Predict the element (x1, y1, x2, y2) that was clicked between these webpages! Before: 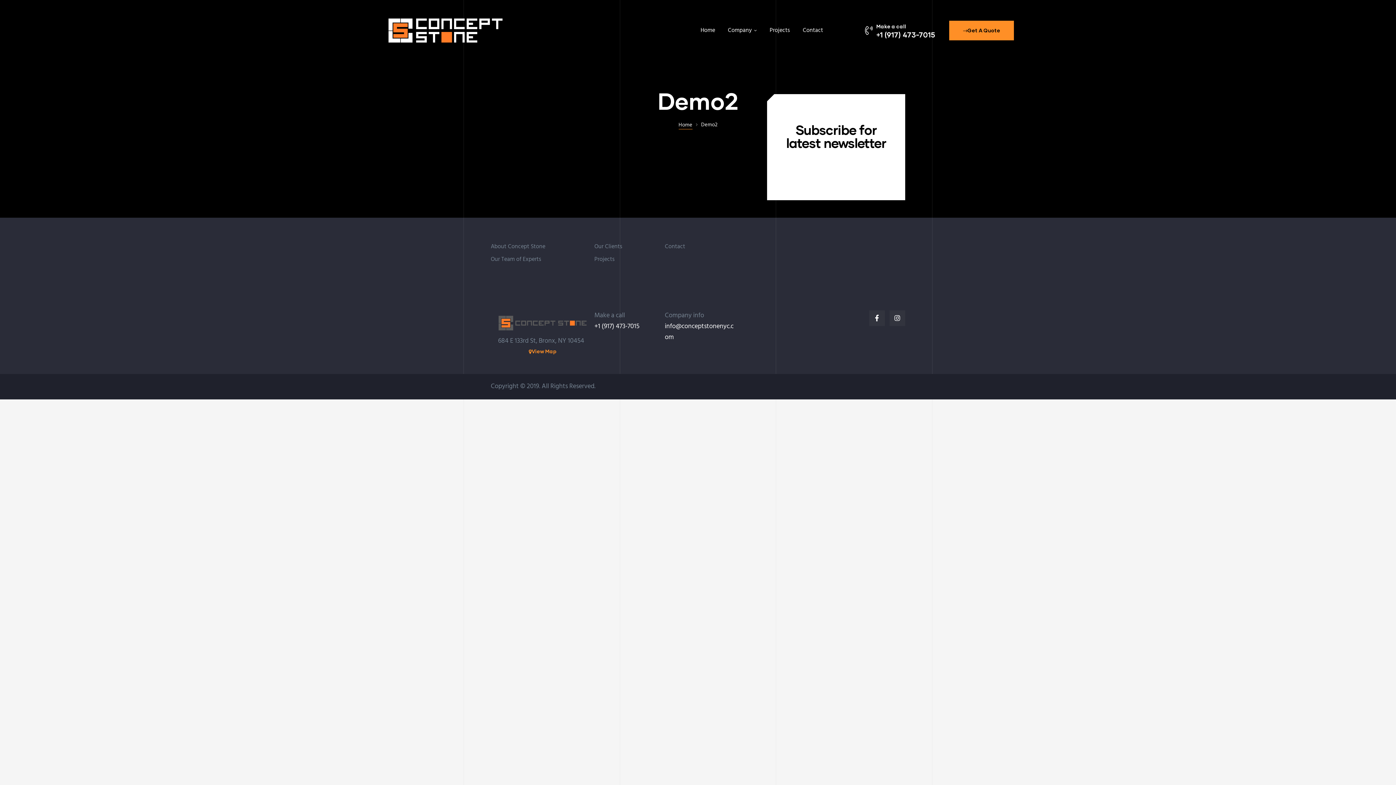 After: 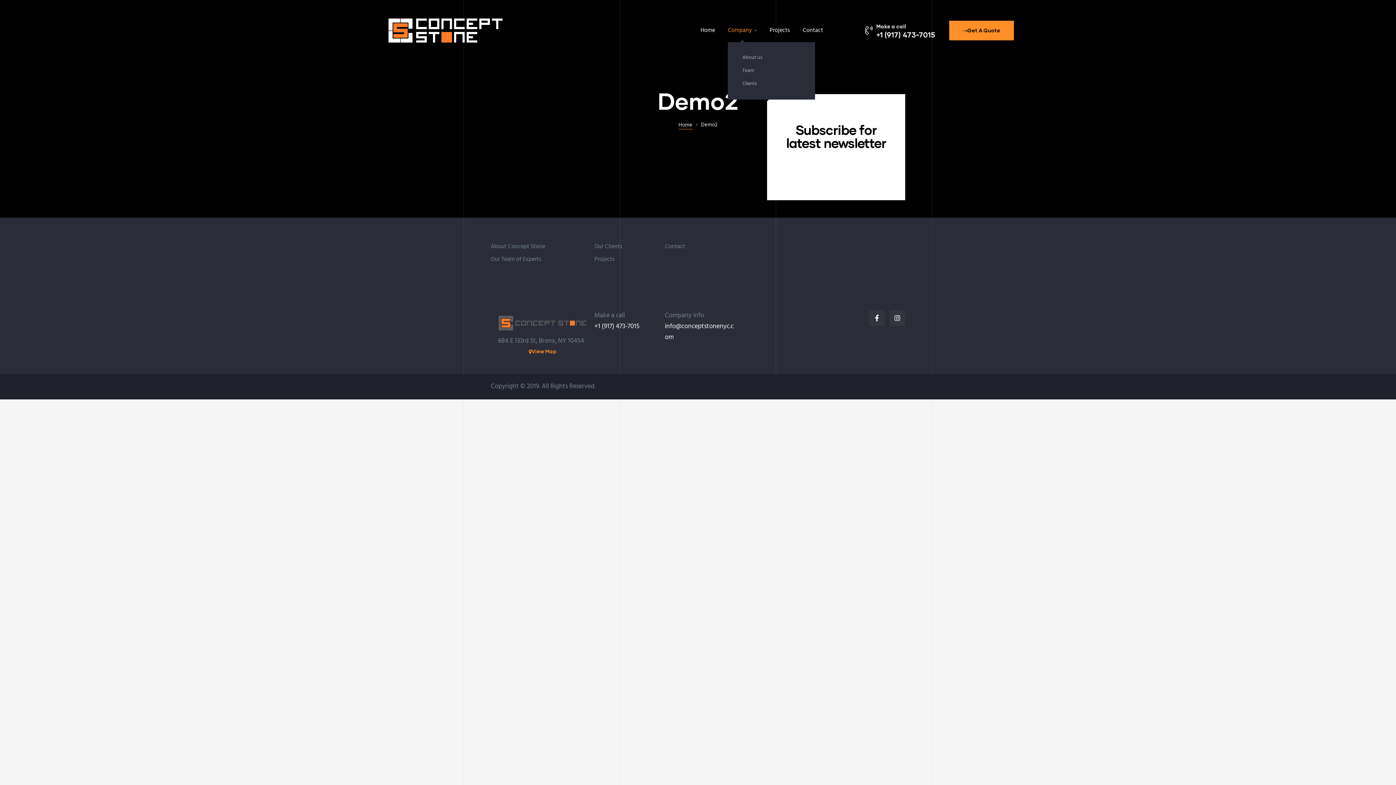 Action: label: Company bbox: (728, 21, 757, 39)